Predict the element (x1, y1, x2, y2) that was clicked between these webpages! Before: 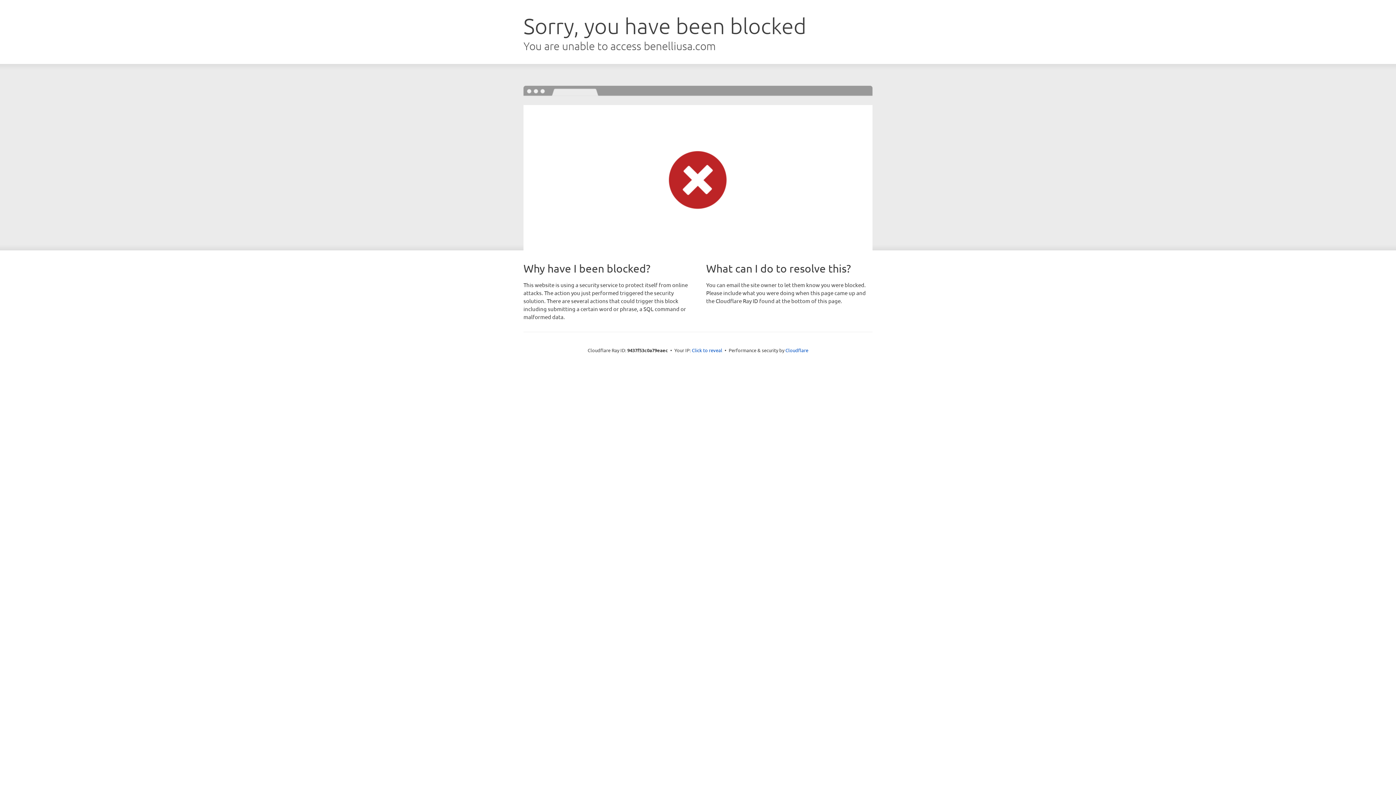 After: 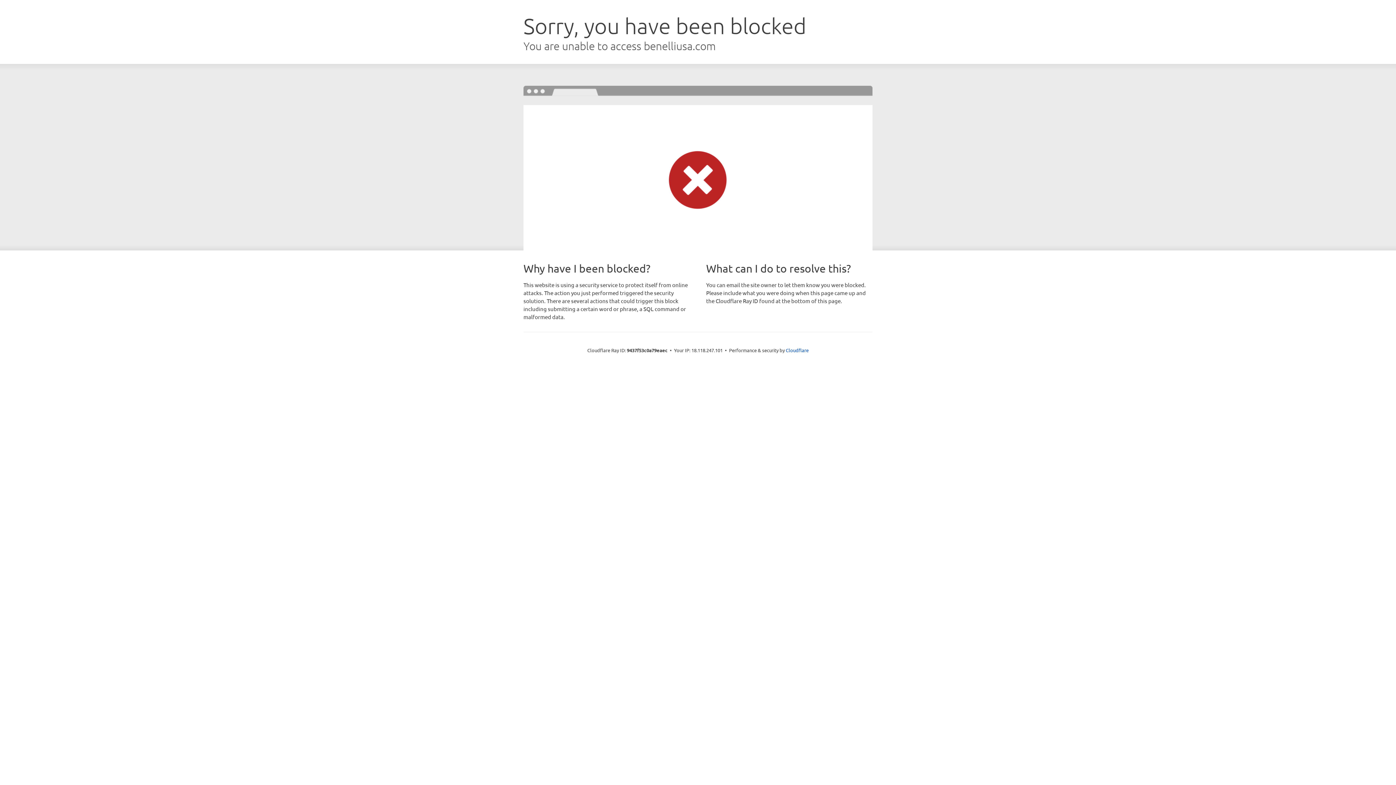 Action: bbox: (692, 346, 722, 353) label: Click to reveal